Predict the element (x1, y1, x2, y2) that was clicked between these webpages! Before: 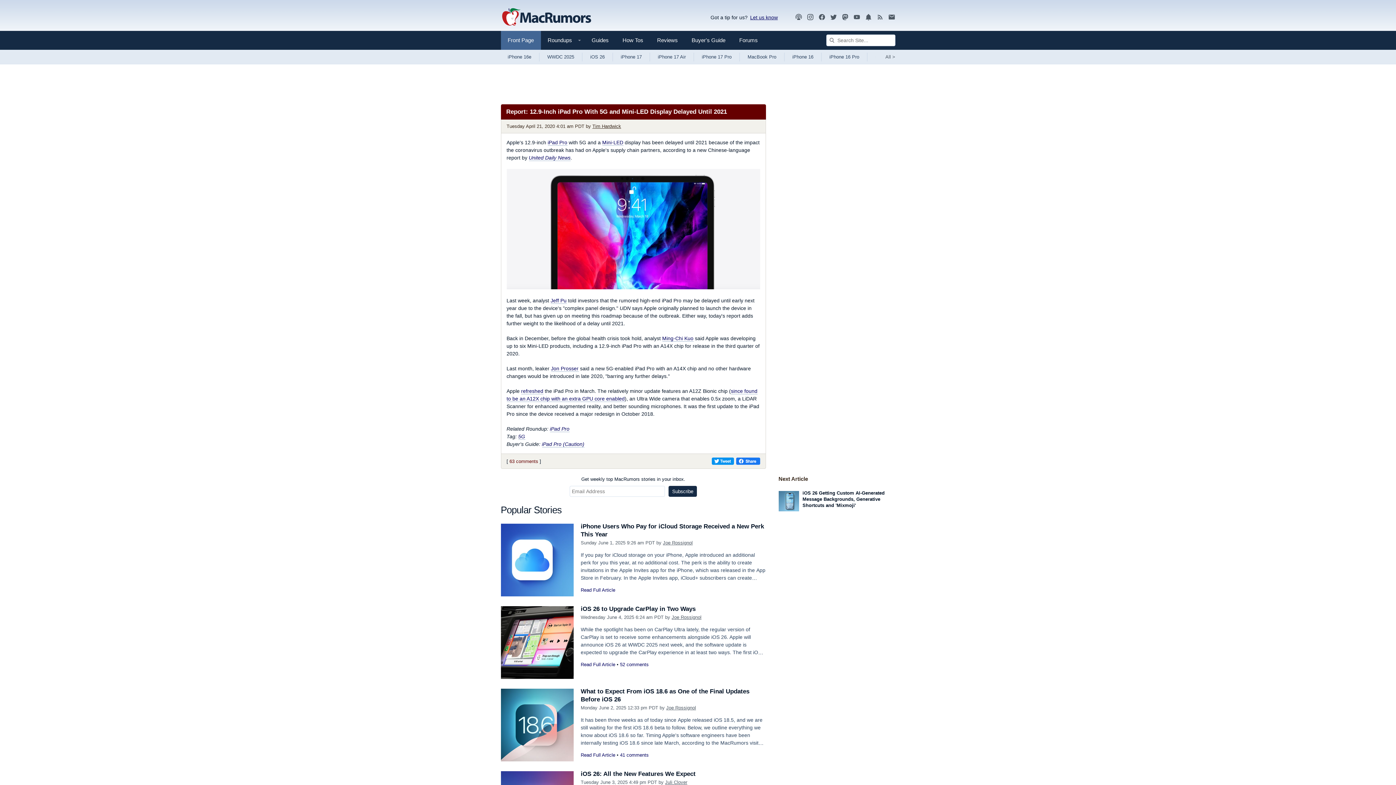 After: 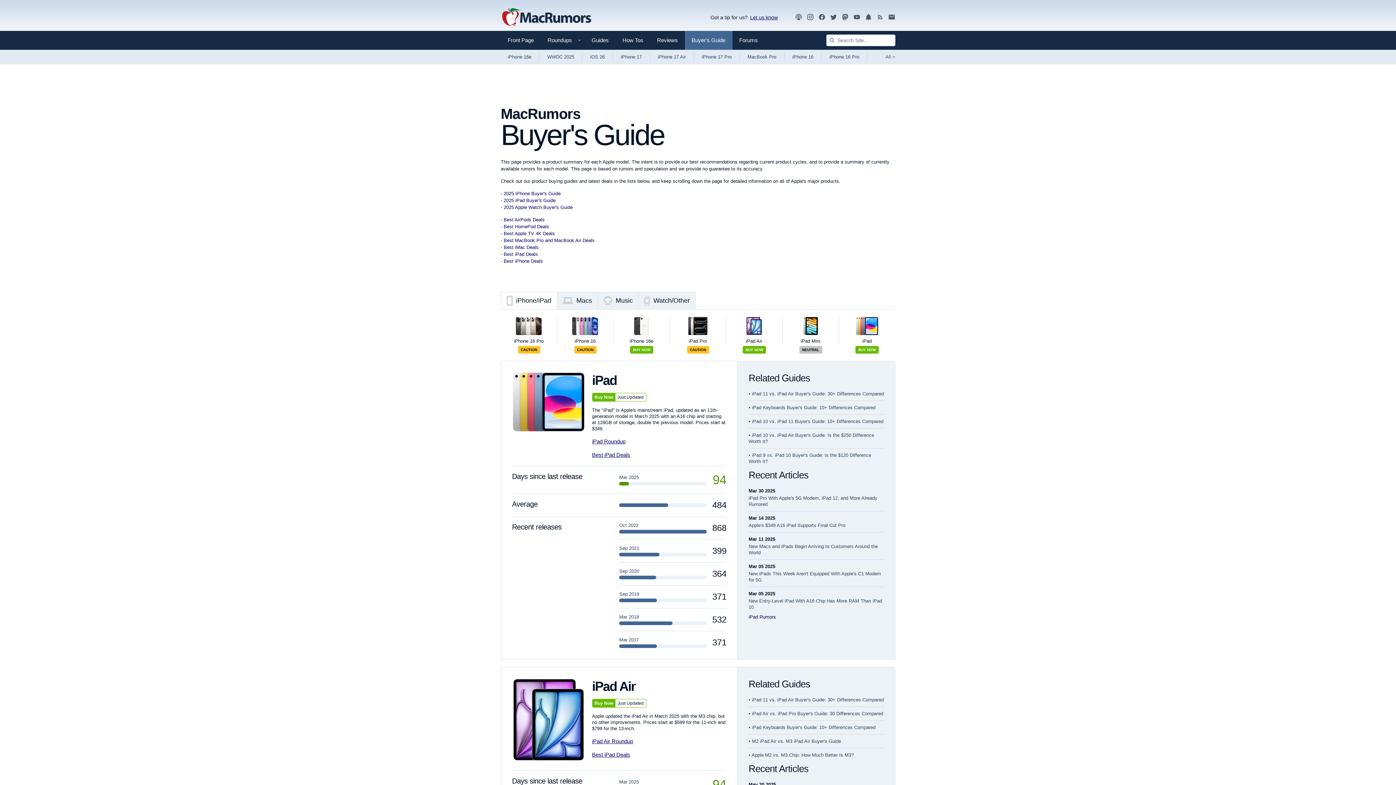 Action: bbox: (684, 30, 732, 49) label: Buyer's Guide